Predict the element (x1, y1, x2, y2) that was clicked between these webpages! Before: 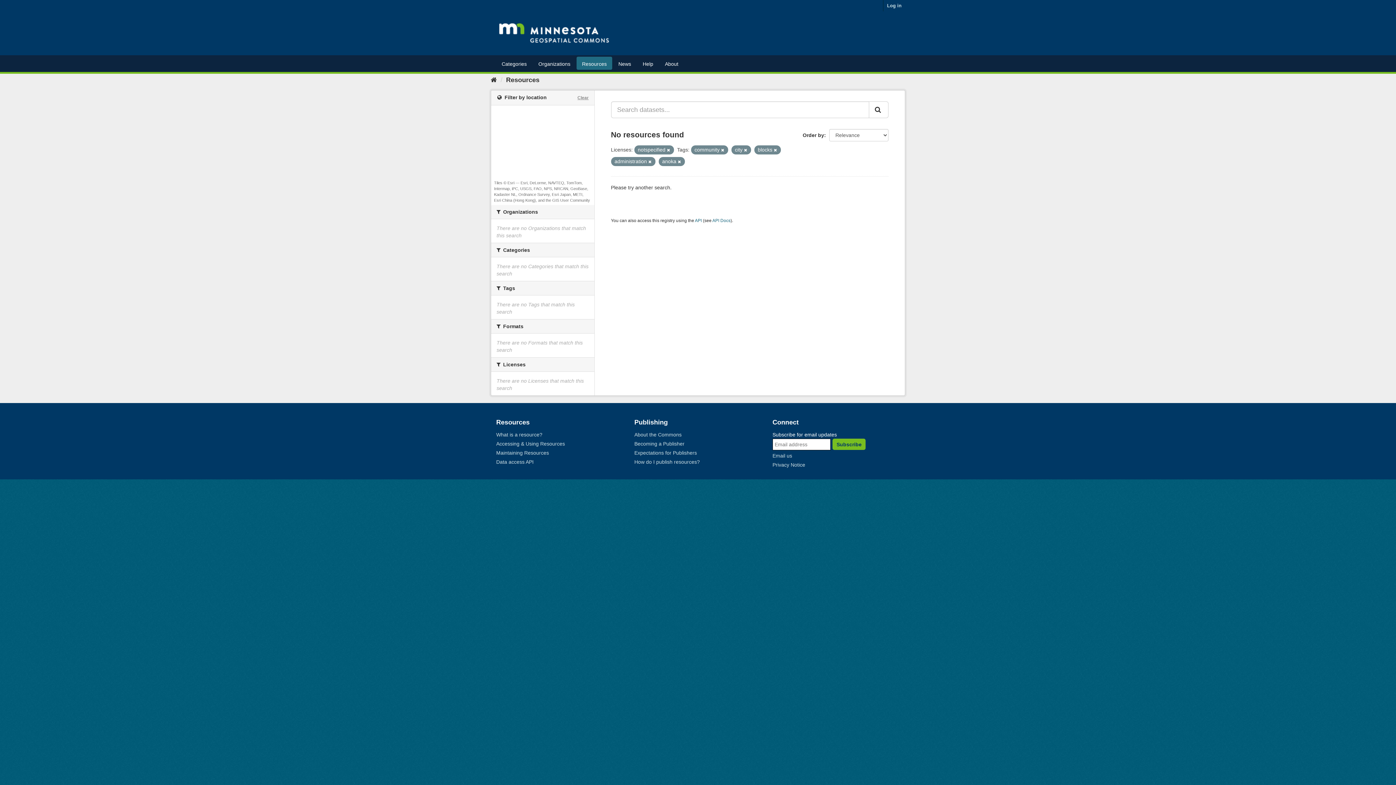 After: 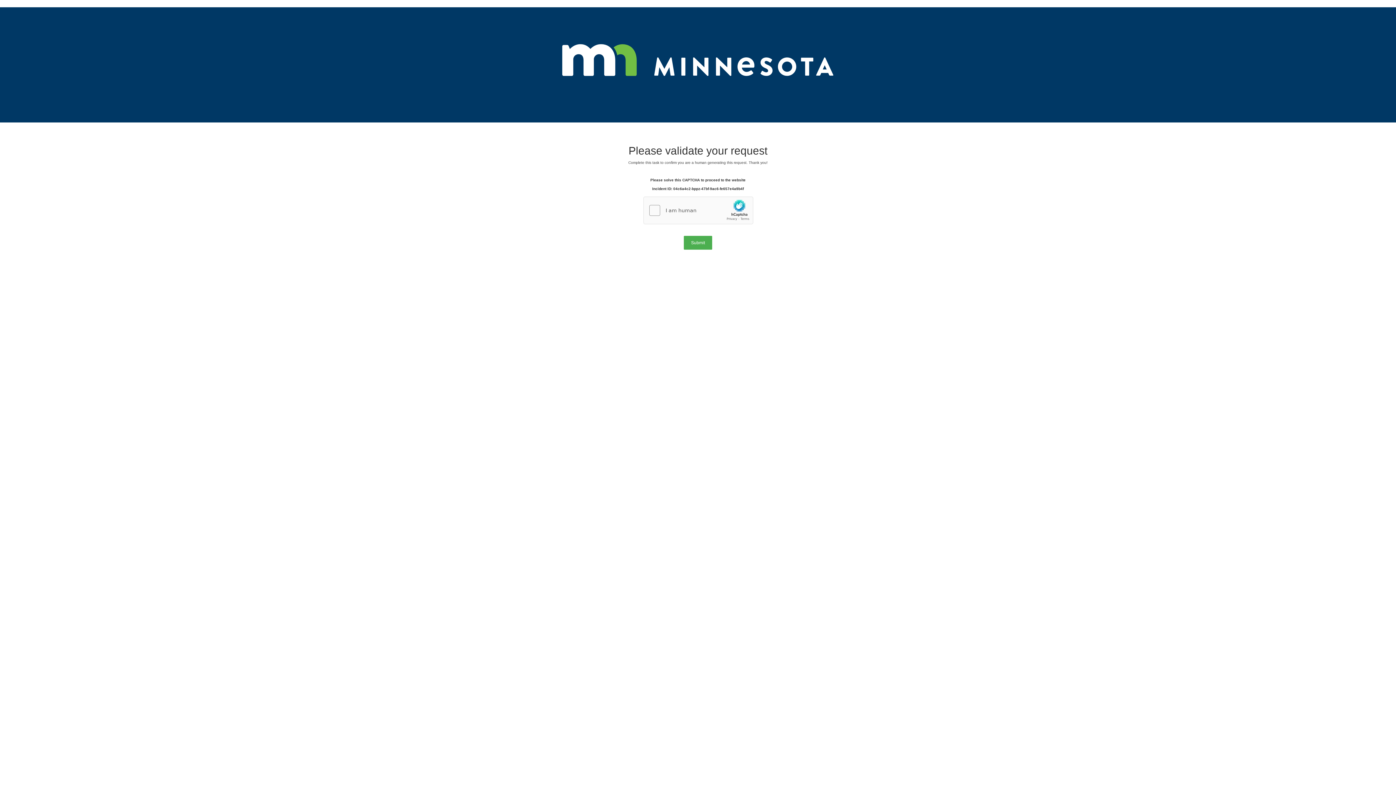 Action: bbox: (496, 441, 565, 446) label: Accessing & Using Resources